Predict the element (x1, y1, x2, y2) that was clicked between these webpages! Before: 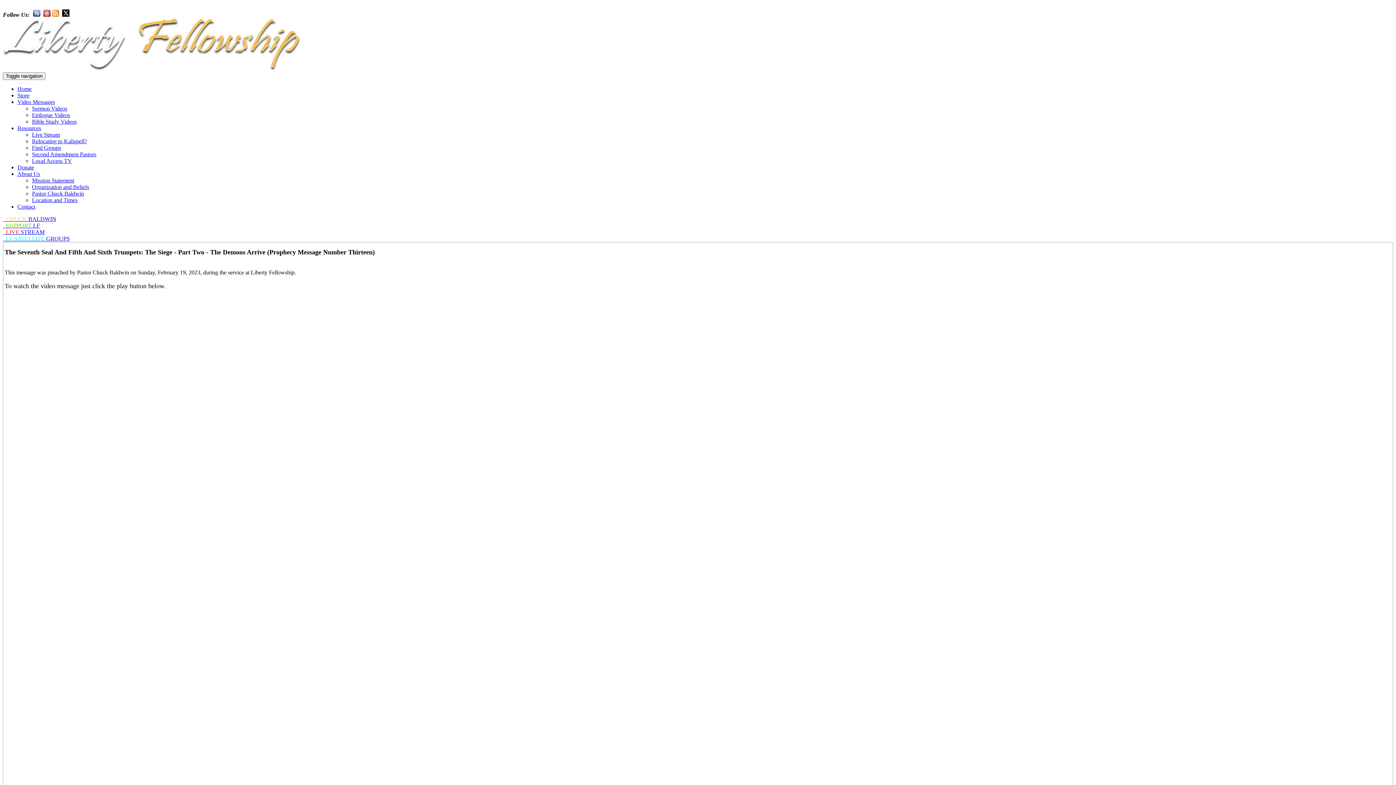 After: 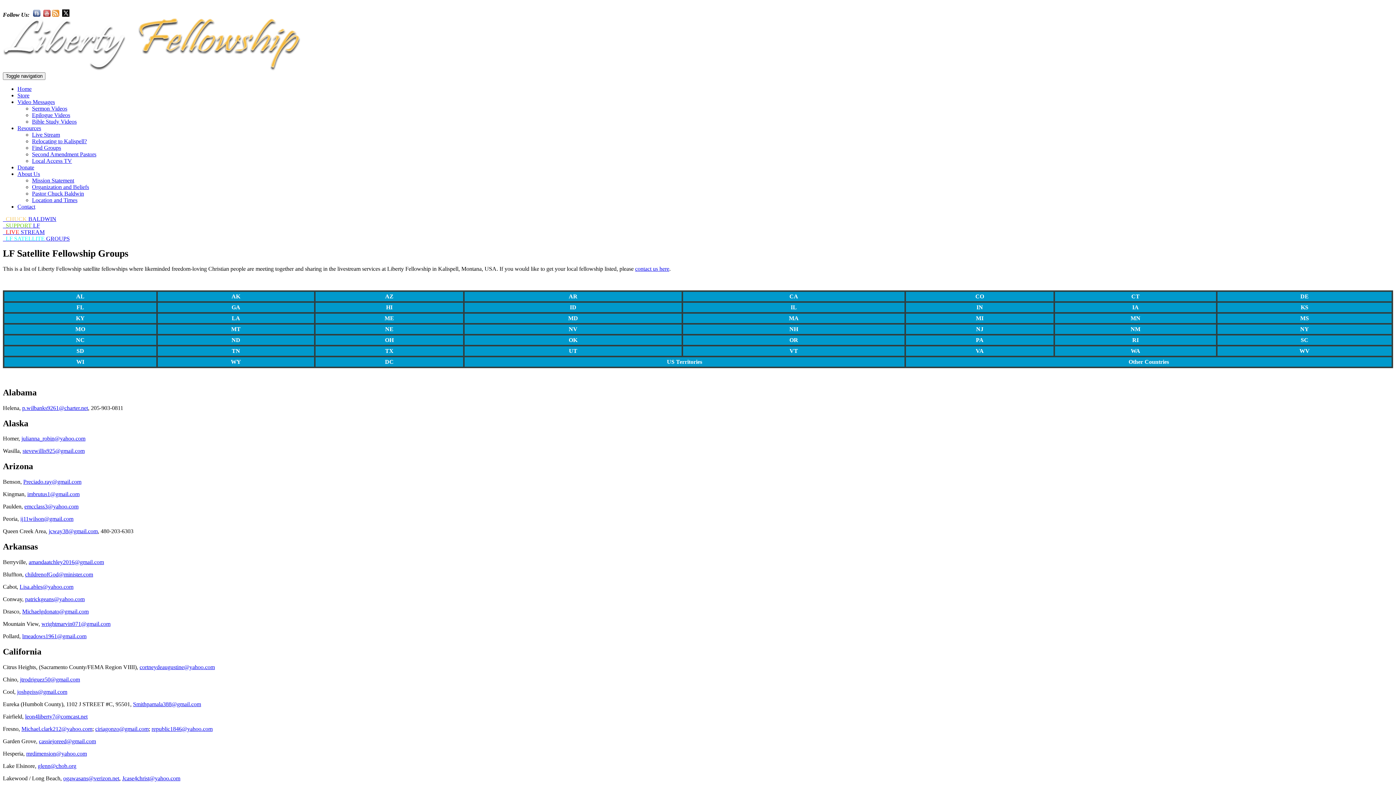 Action: label:   LF SATELLITE GROUPS bbox: (2, 235, 69, 241)